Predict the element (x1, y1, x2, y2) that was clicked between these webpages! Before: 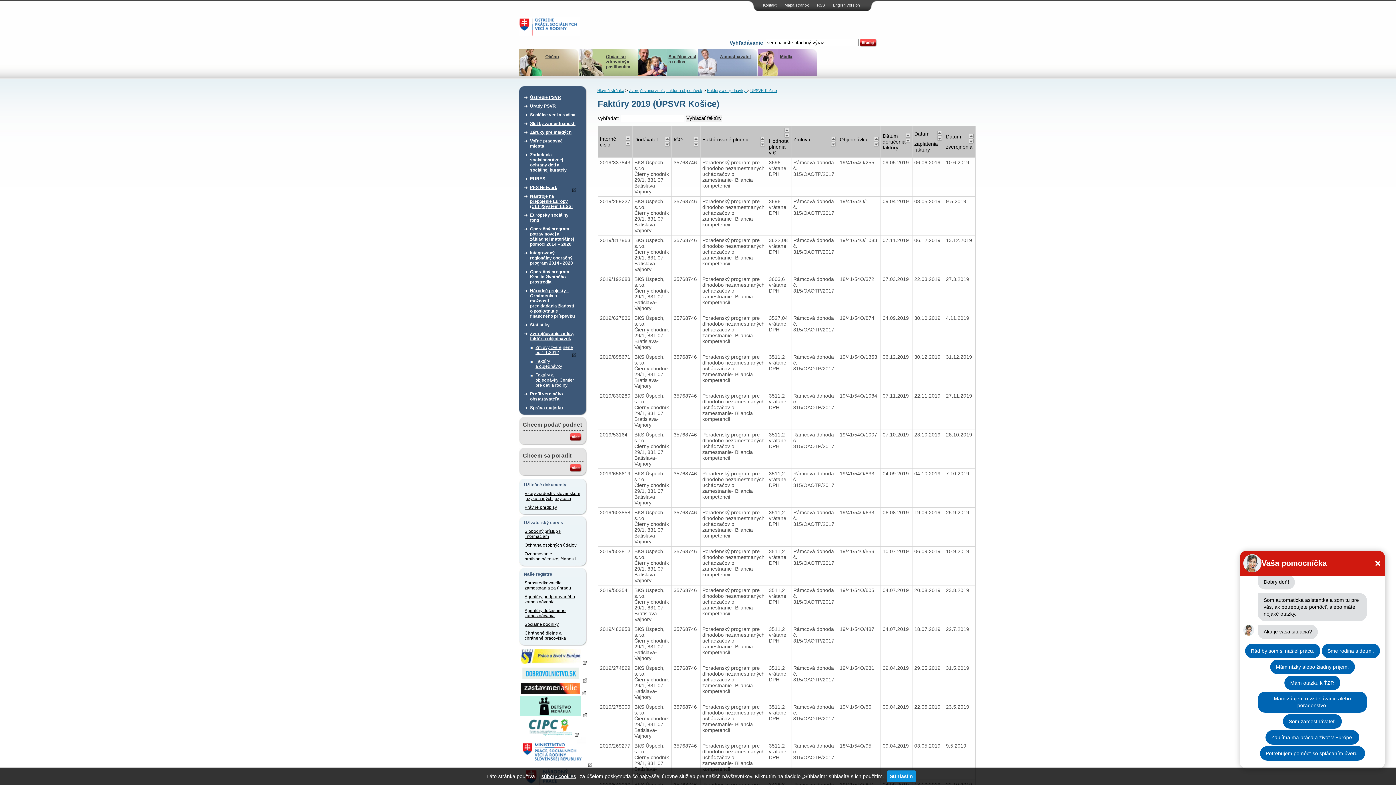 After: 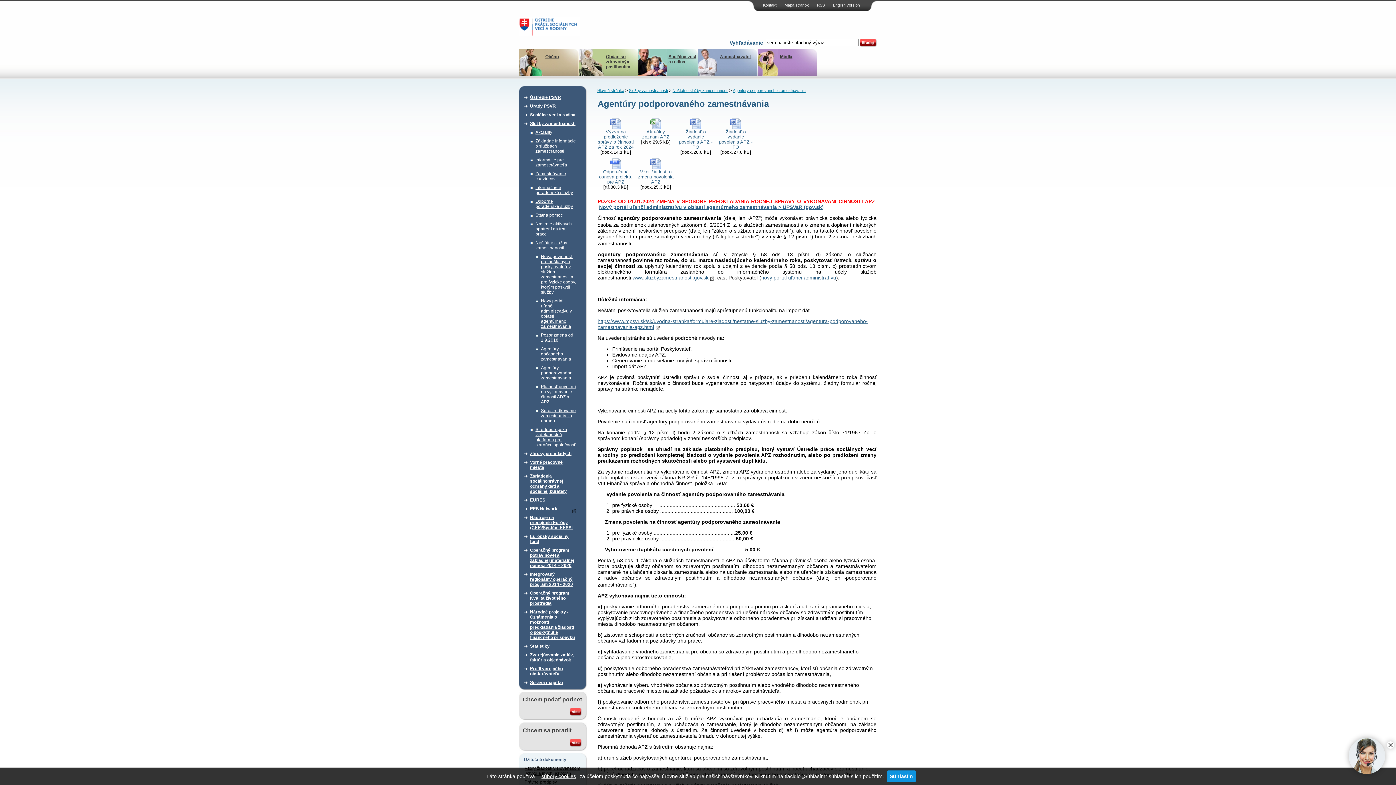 Action: label: Agentúry podporovaného zamestnávania bbox: (524, 592, 581, 606)